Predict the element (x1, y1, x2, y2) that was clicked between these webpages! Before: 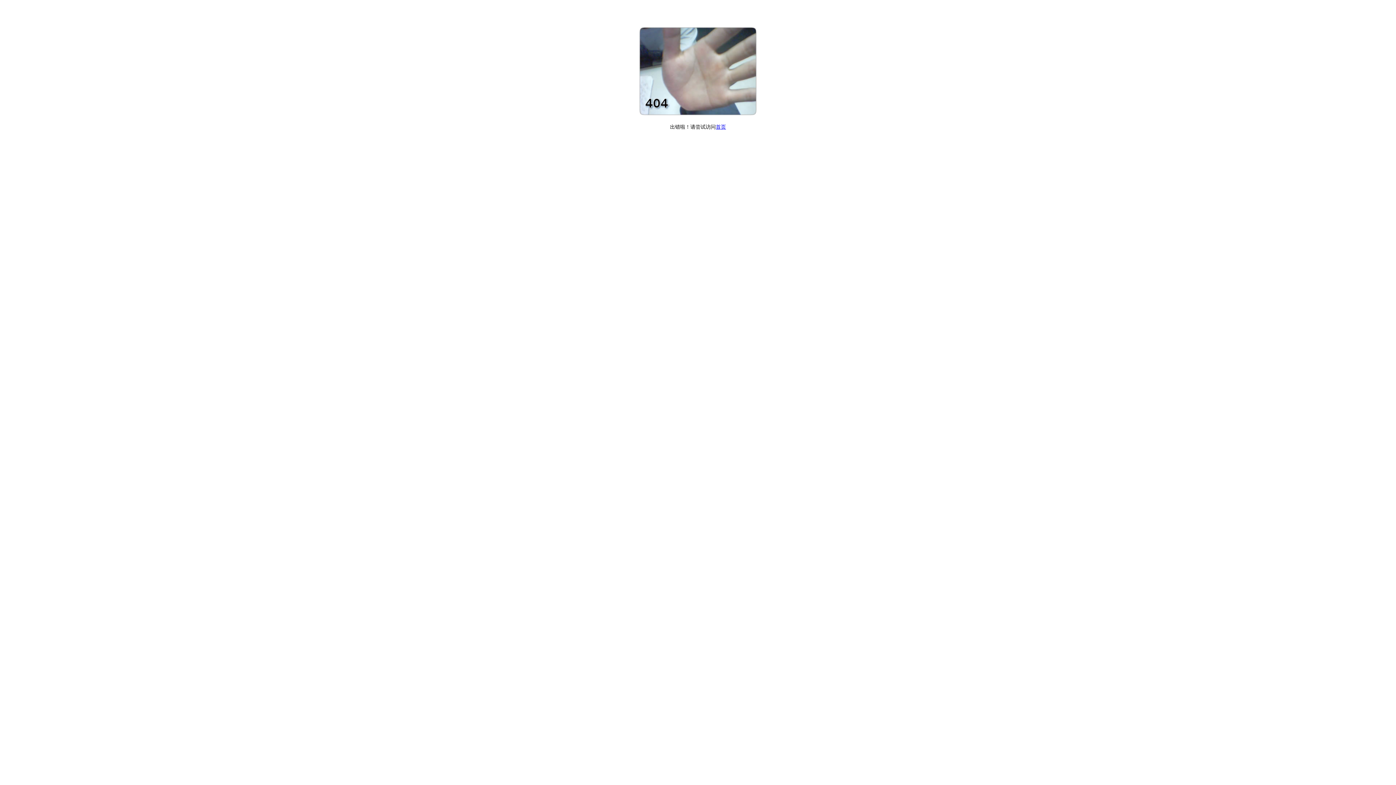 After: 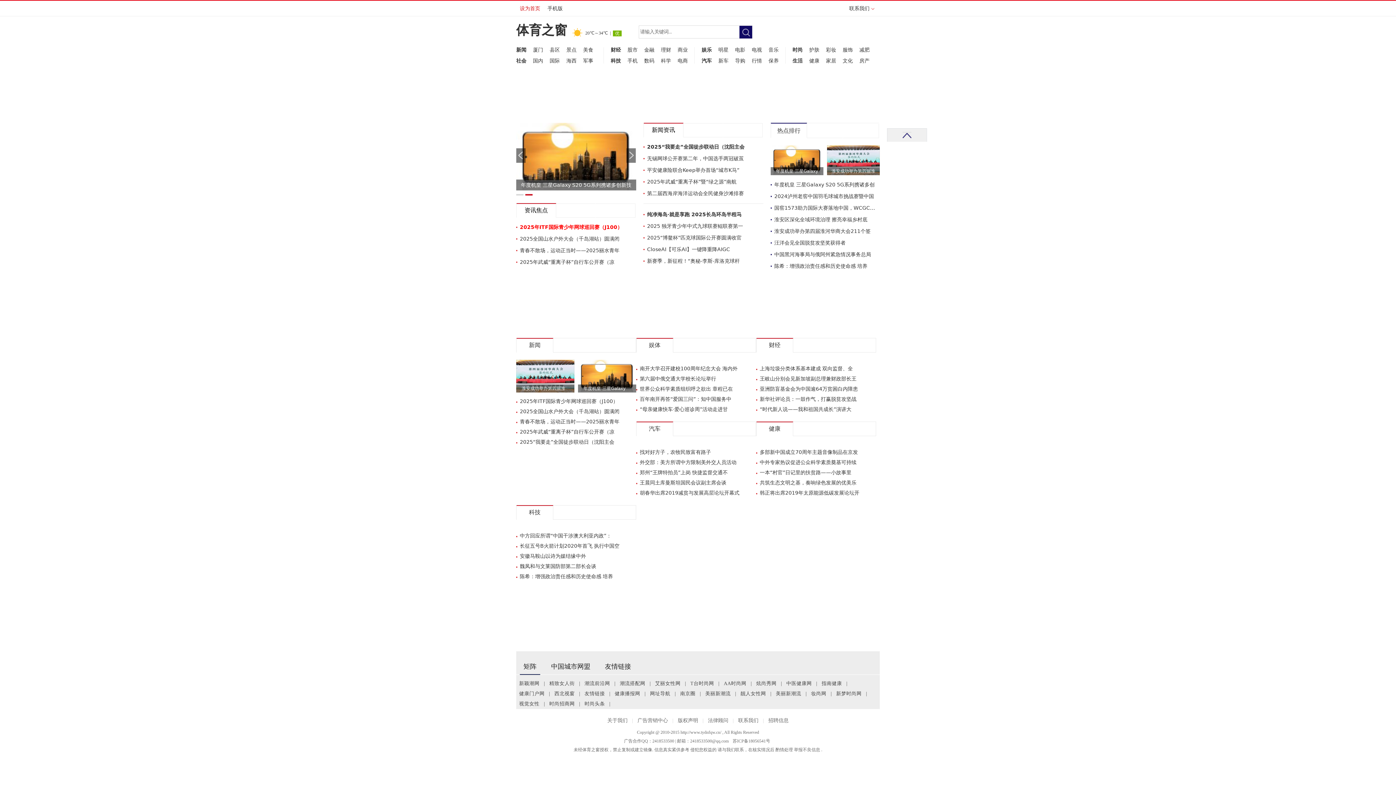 Action: bbox: (716, 124, 726, 129) label: 首页